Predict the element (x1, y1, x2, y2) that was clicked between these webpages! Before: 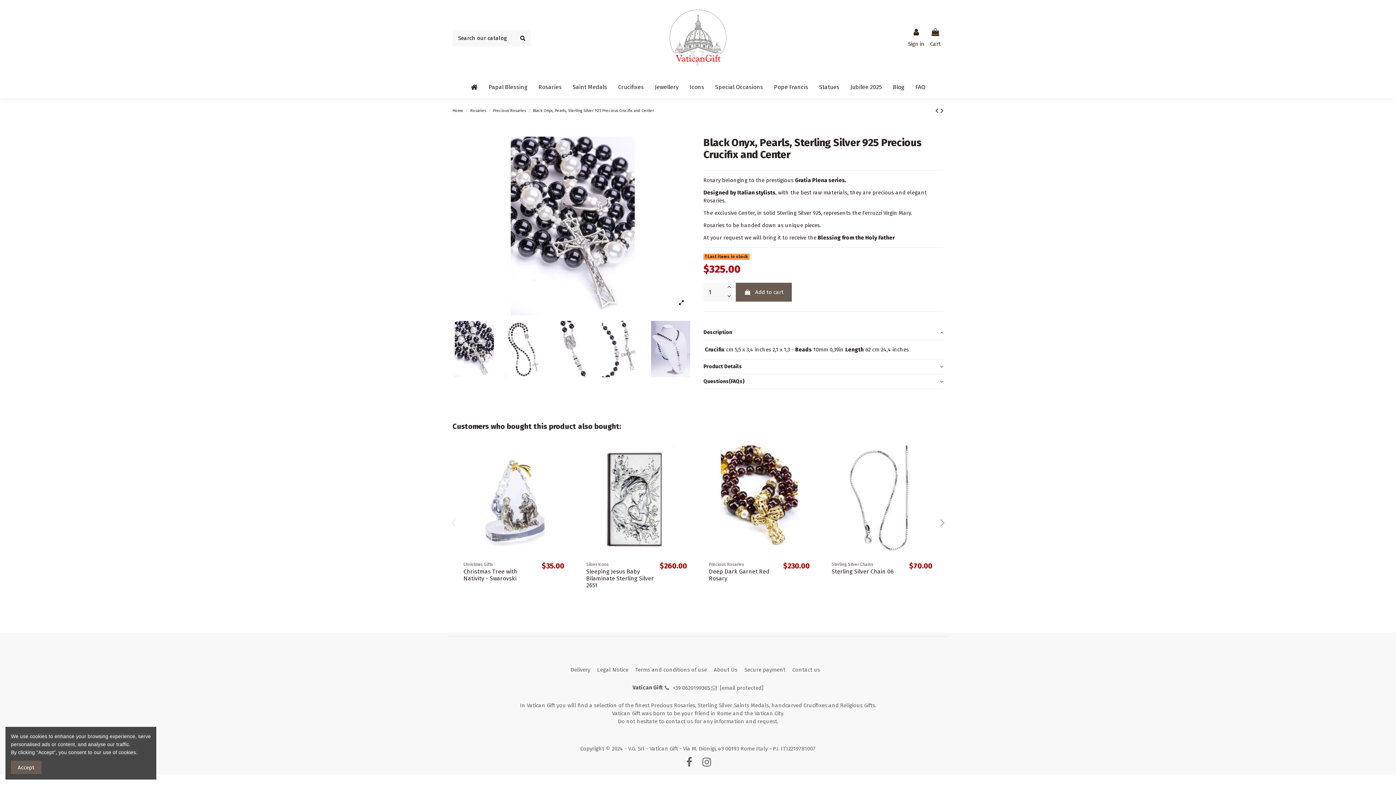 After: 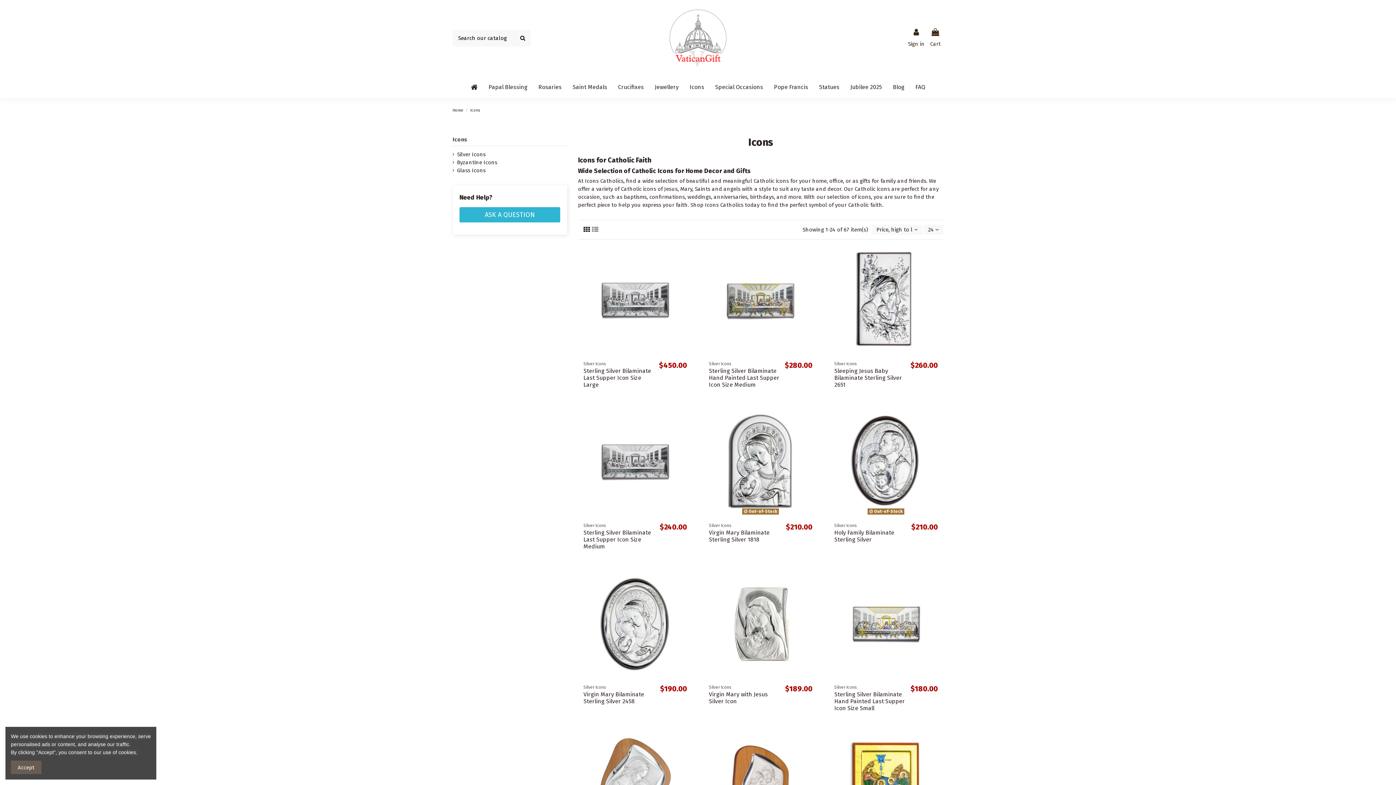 Action: label: Icons bbox: (684, 76, 709, 98)